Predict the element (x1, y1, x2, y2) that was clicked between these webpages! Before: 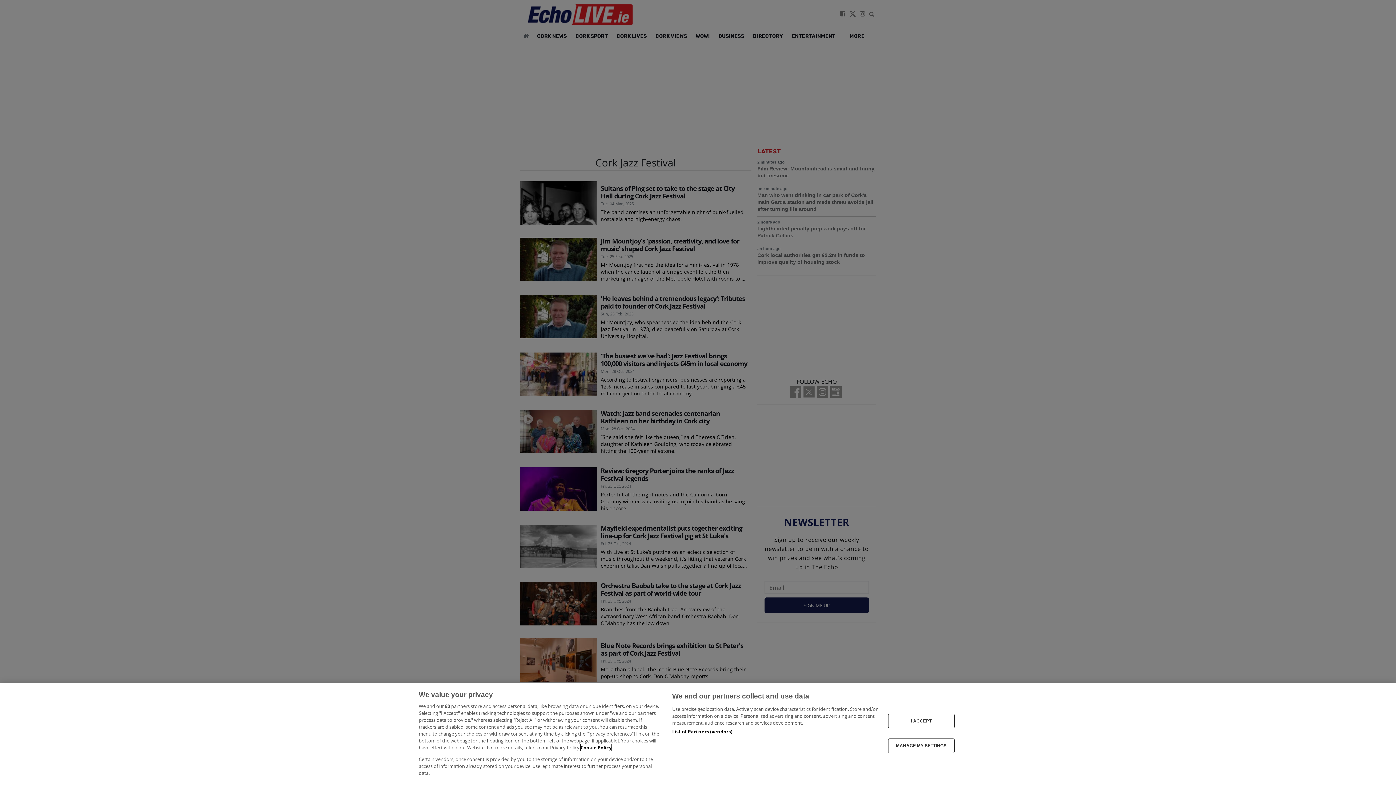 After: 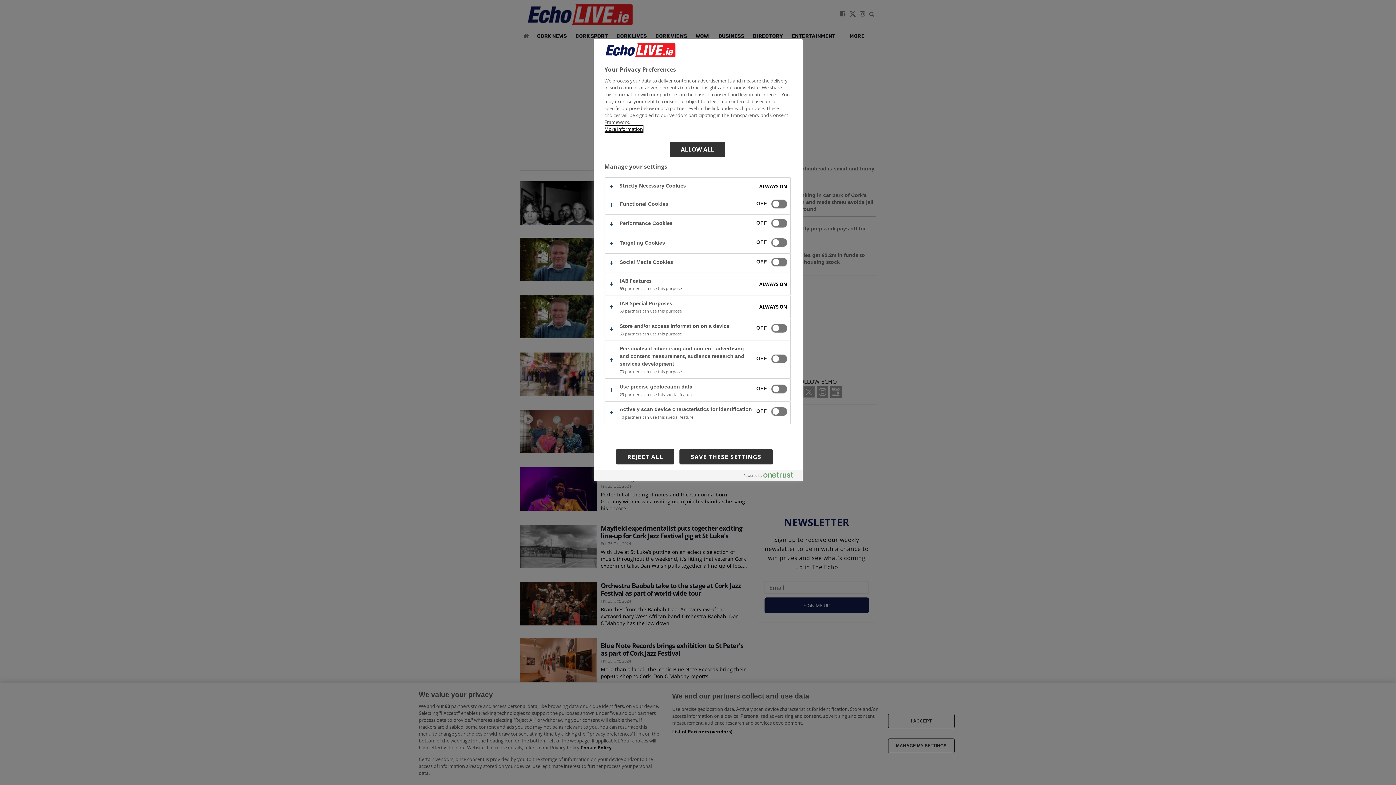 Action: bbox: (888, 738, 954, 753) label: MANAGE MY SETTINGS